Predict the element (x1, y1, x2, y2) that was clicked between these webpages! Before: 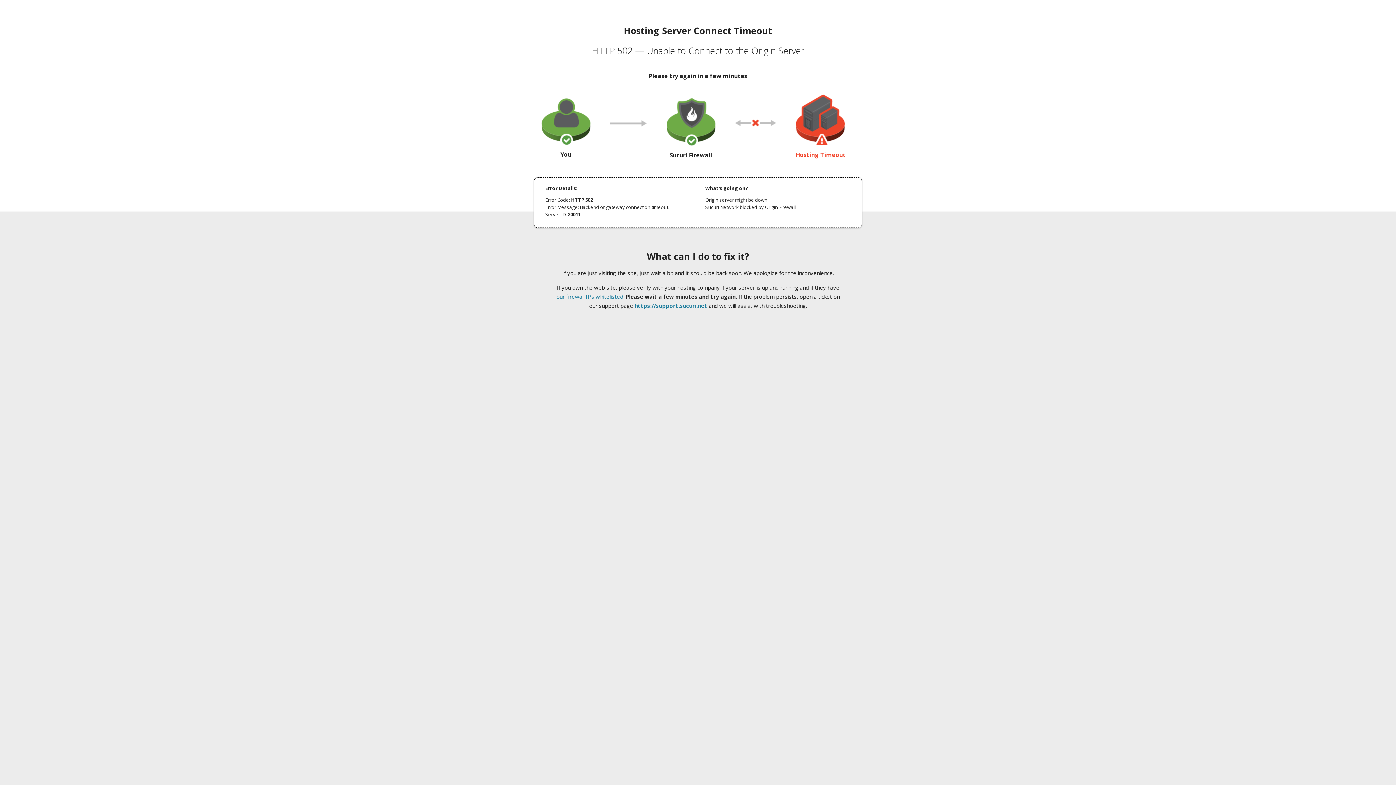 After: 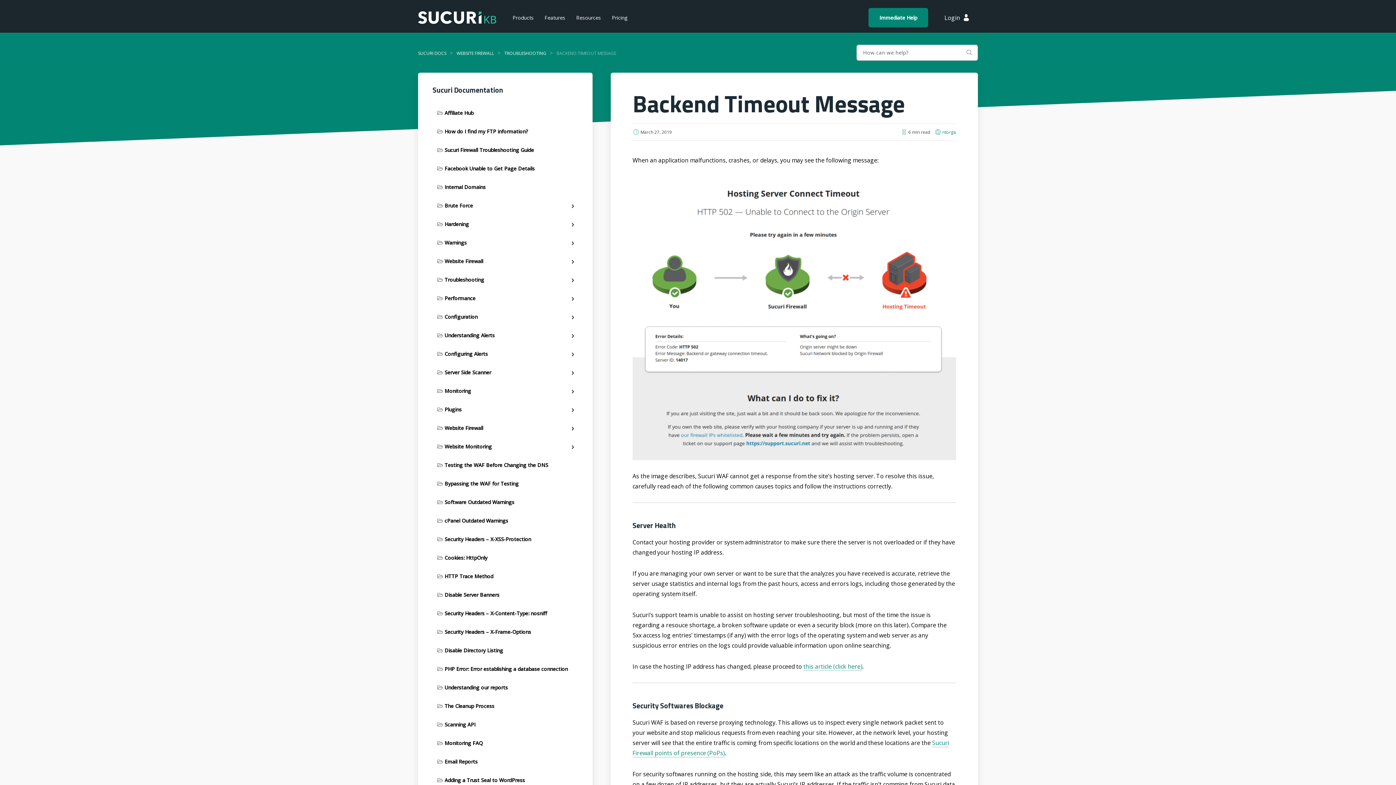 Action: bbox: (556, 293, 623, 300) label: our firewall IPs whitelisted